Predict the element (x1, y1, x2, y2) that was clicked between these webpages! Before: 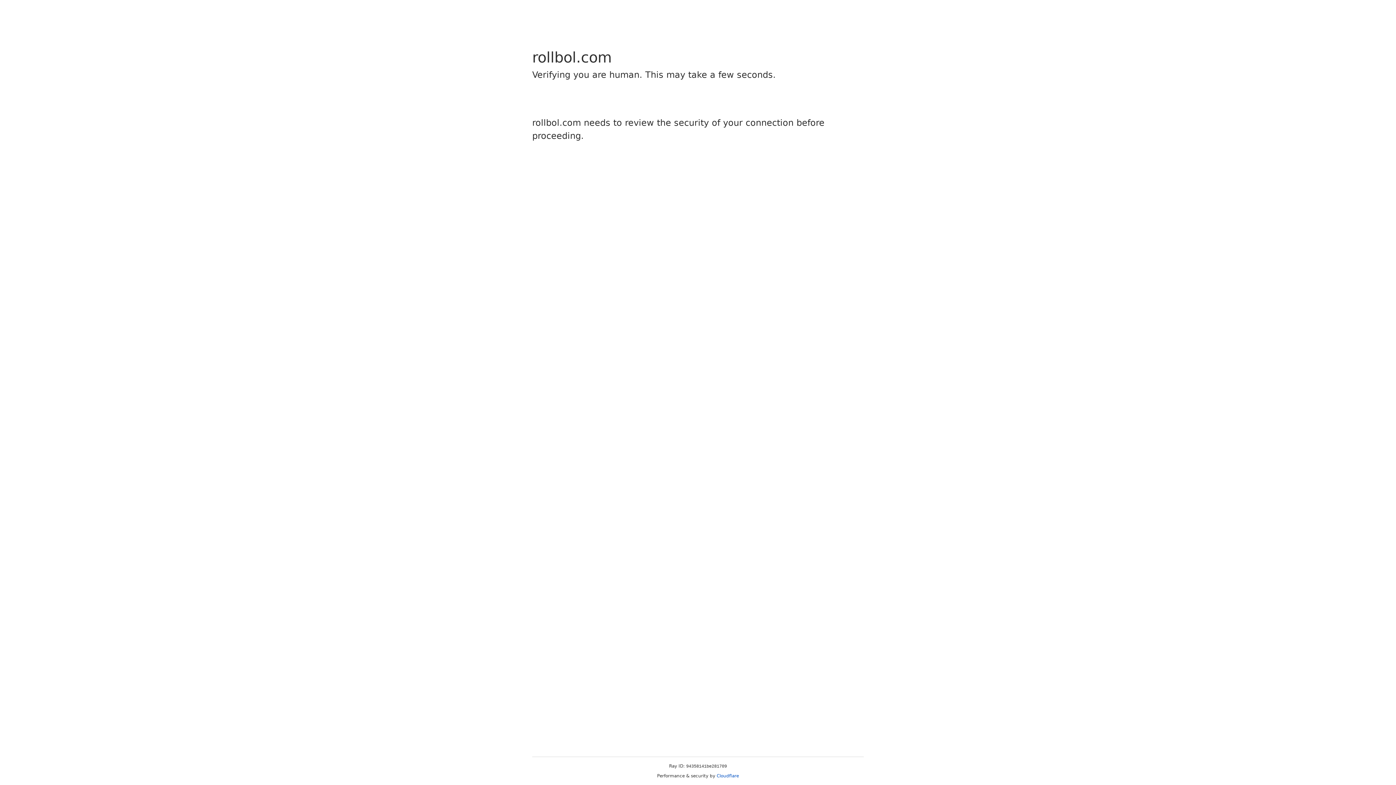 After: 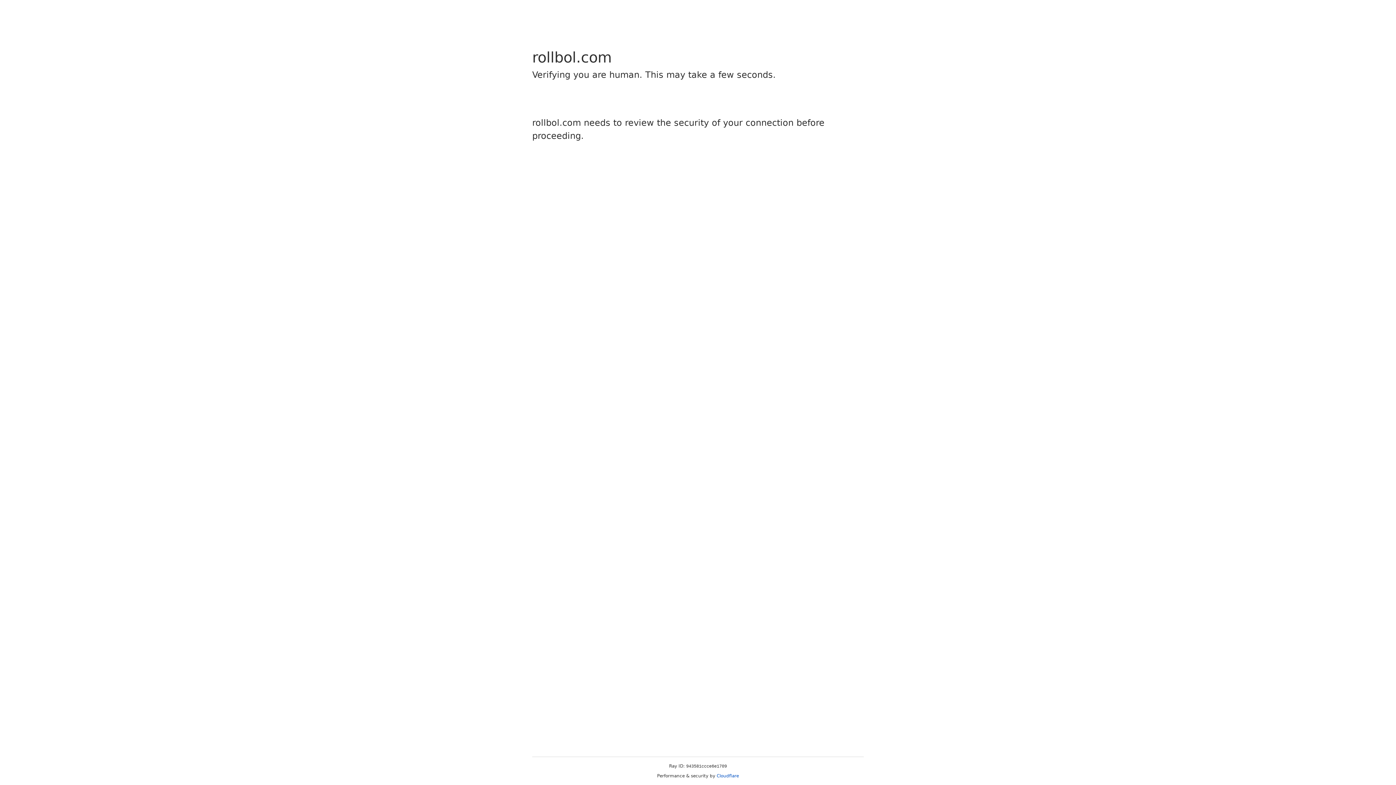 Action: label: Cloudflare bbox: (716, 773, 739, 778)